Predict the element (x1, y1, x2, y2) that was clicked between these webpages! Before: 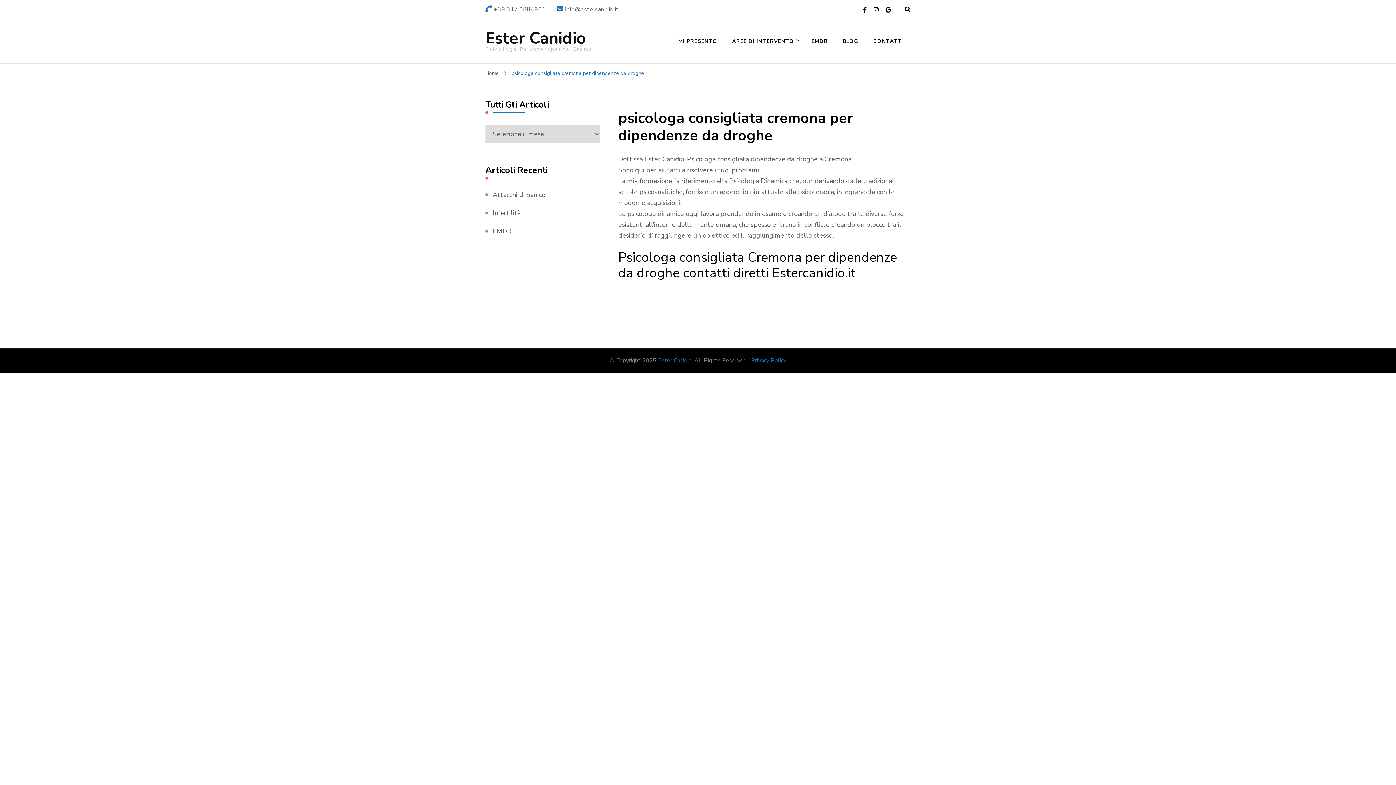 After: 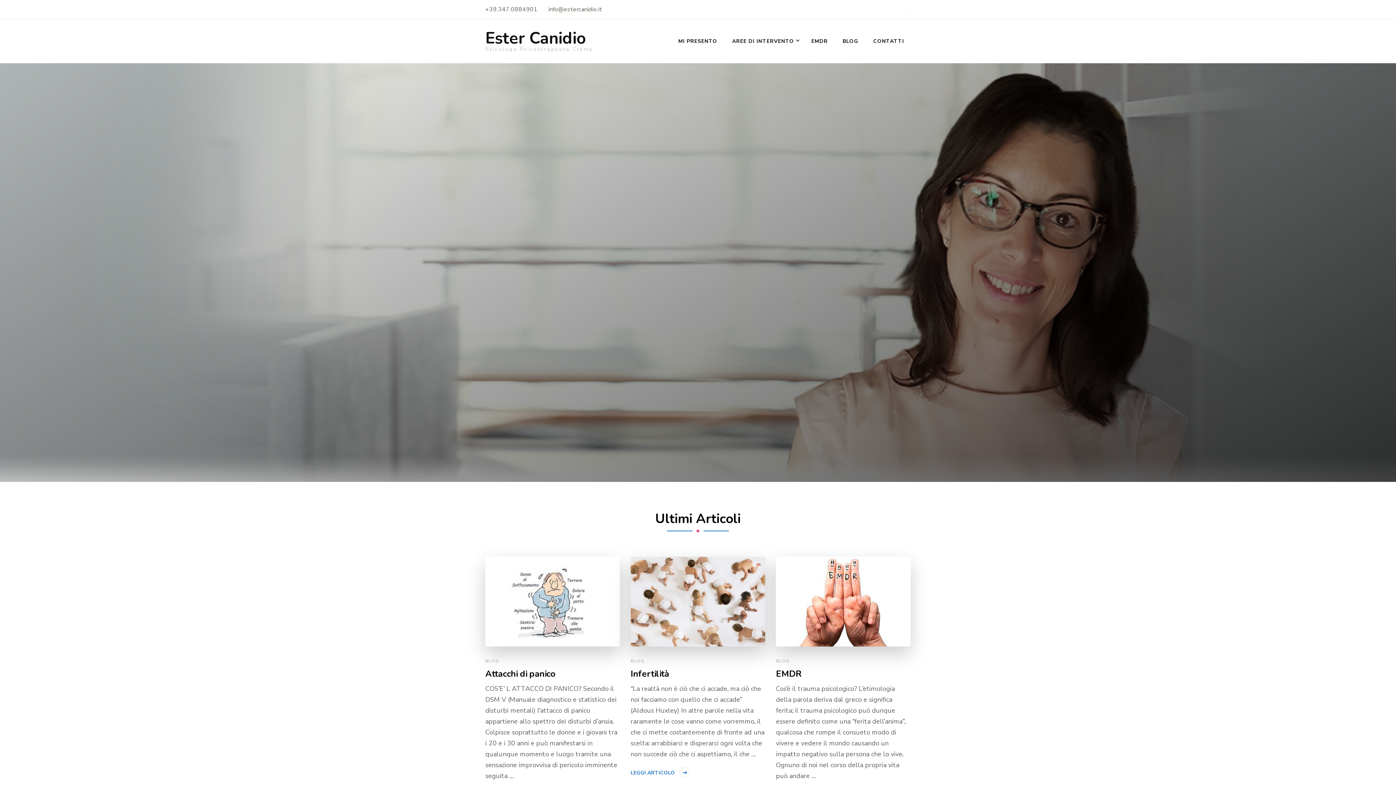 Action: bbox: (658, 356, 692, 364) label: Ester Canidio